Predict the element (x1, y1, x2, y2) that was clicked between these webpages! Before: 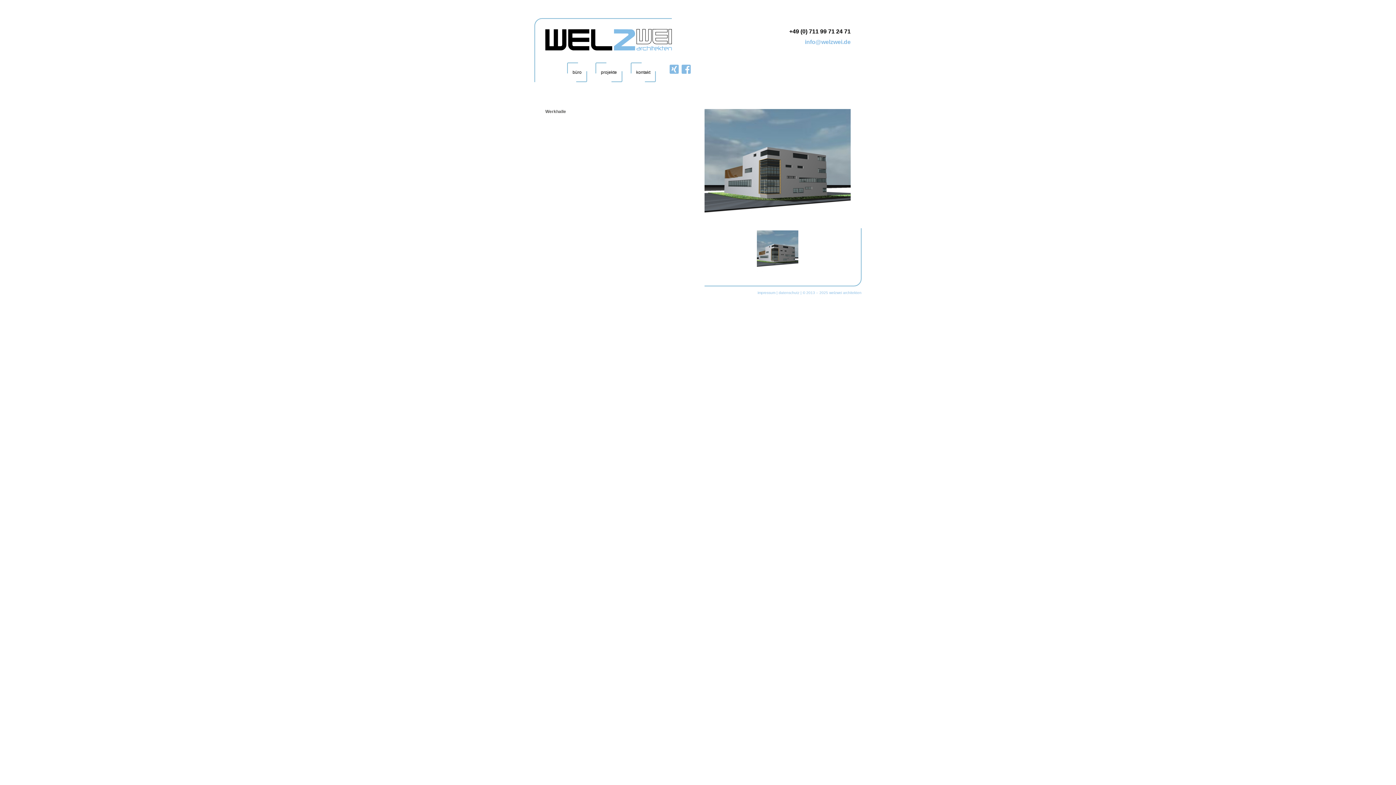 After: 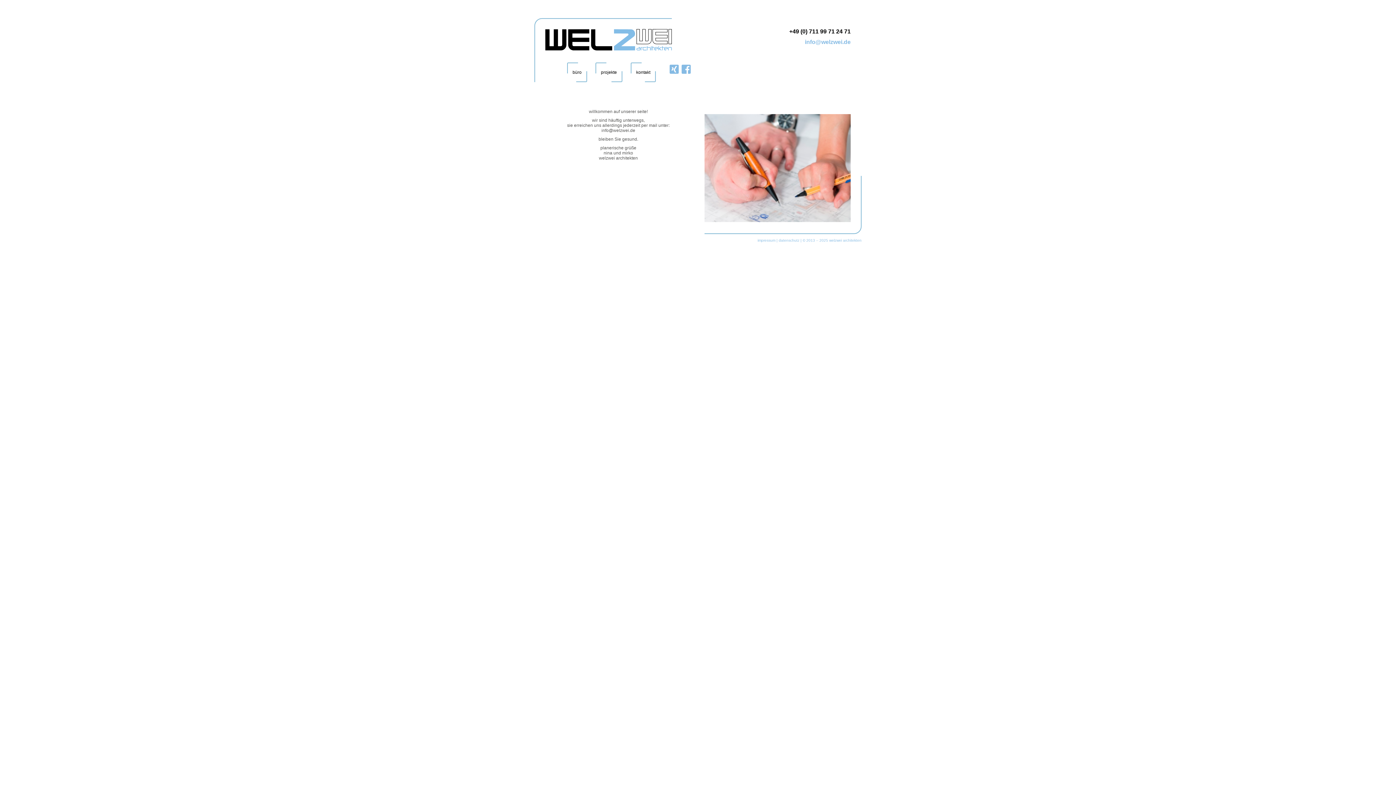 Action: bbox: (545, 29, 850, 51)